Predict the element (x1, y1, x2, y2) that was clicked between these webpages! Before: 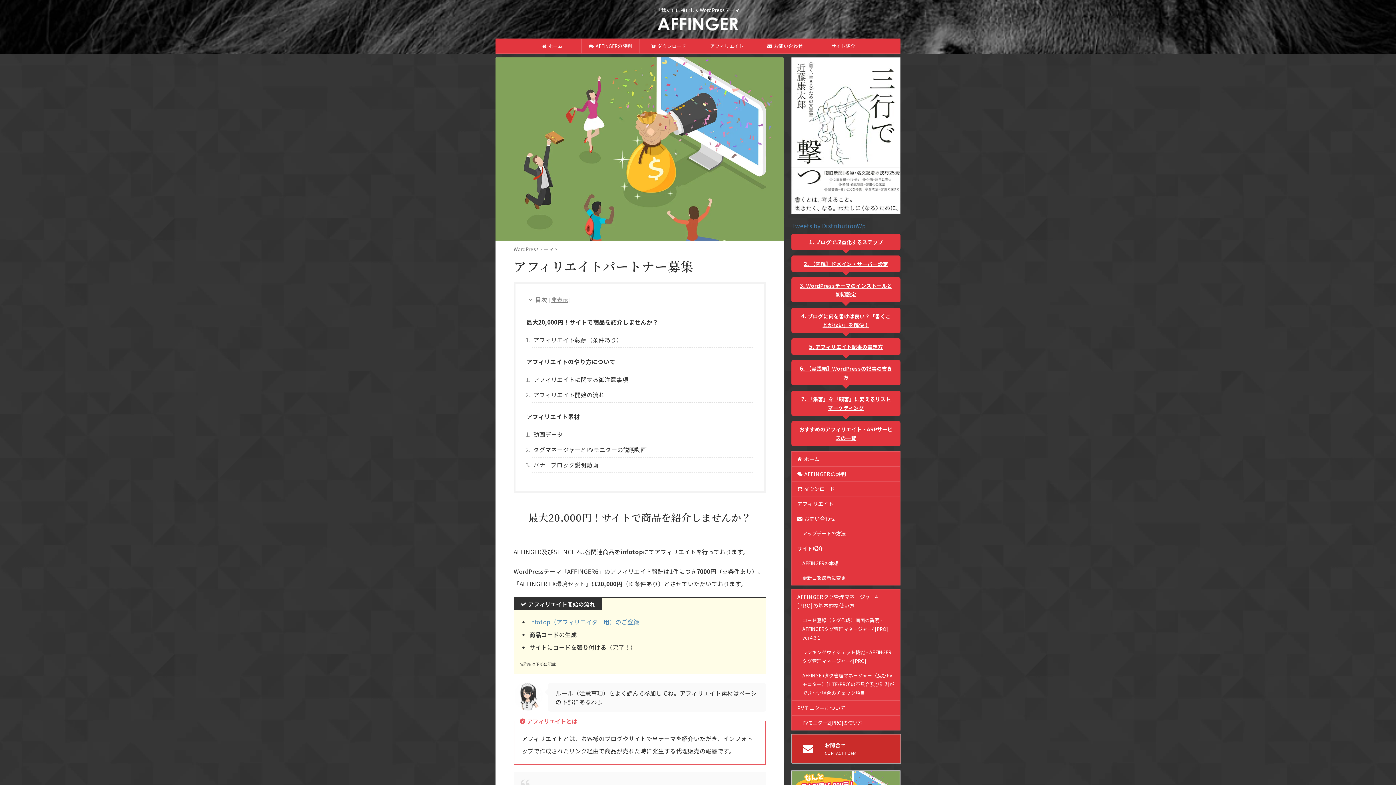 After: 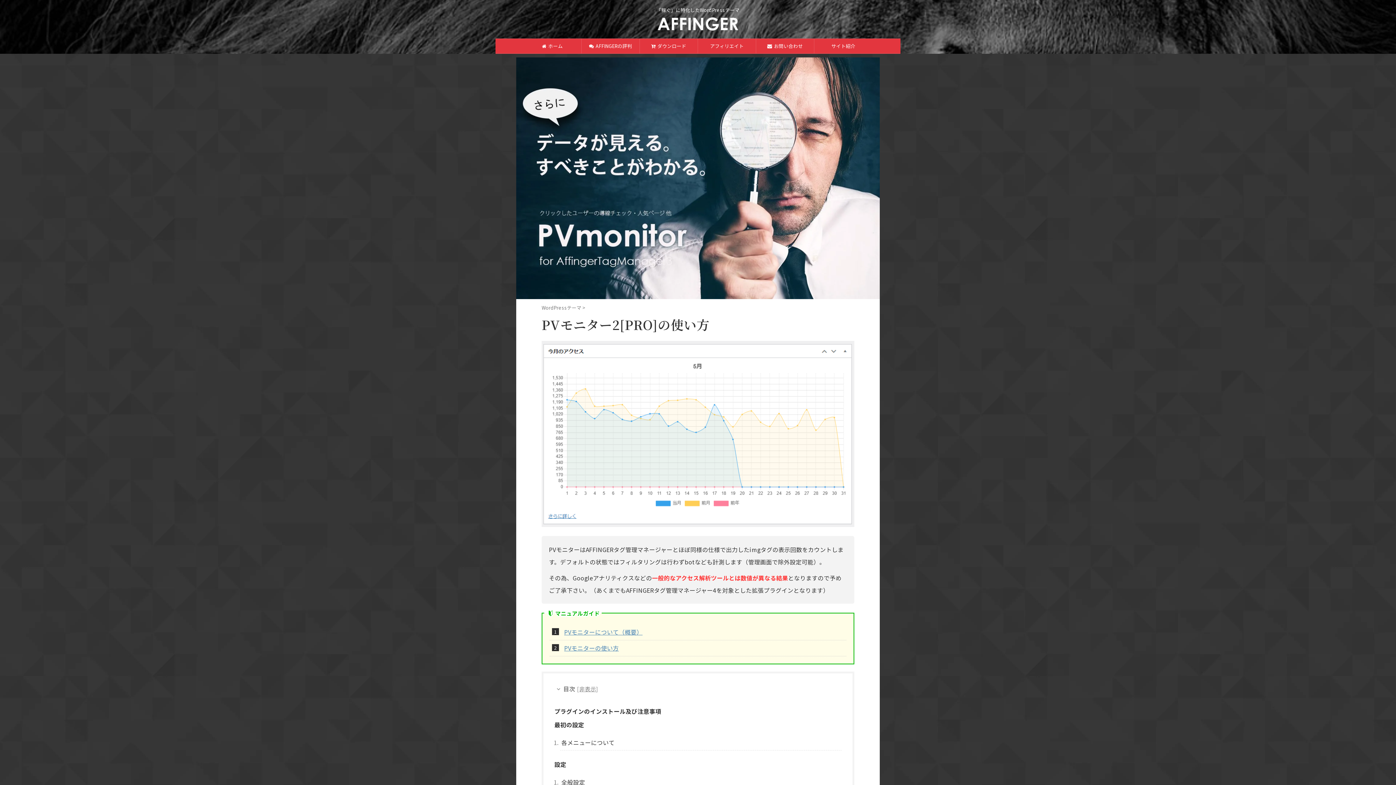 Action: bbox: (792, 716, 900, 730) label: PVモニター2[PRO]の使い方